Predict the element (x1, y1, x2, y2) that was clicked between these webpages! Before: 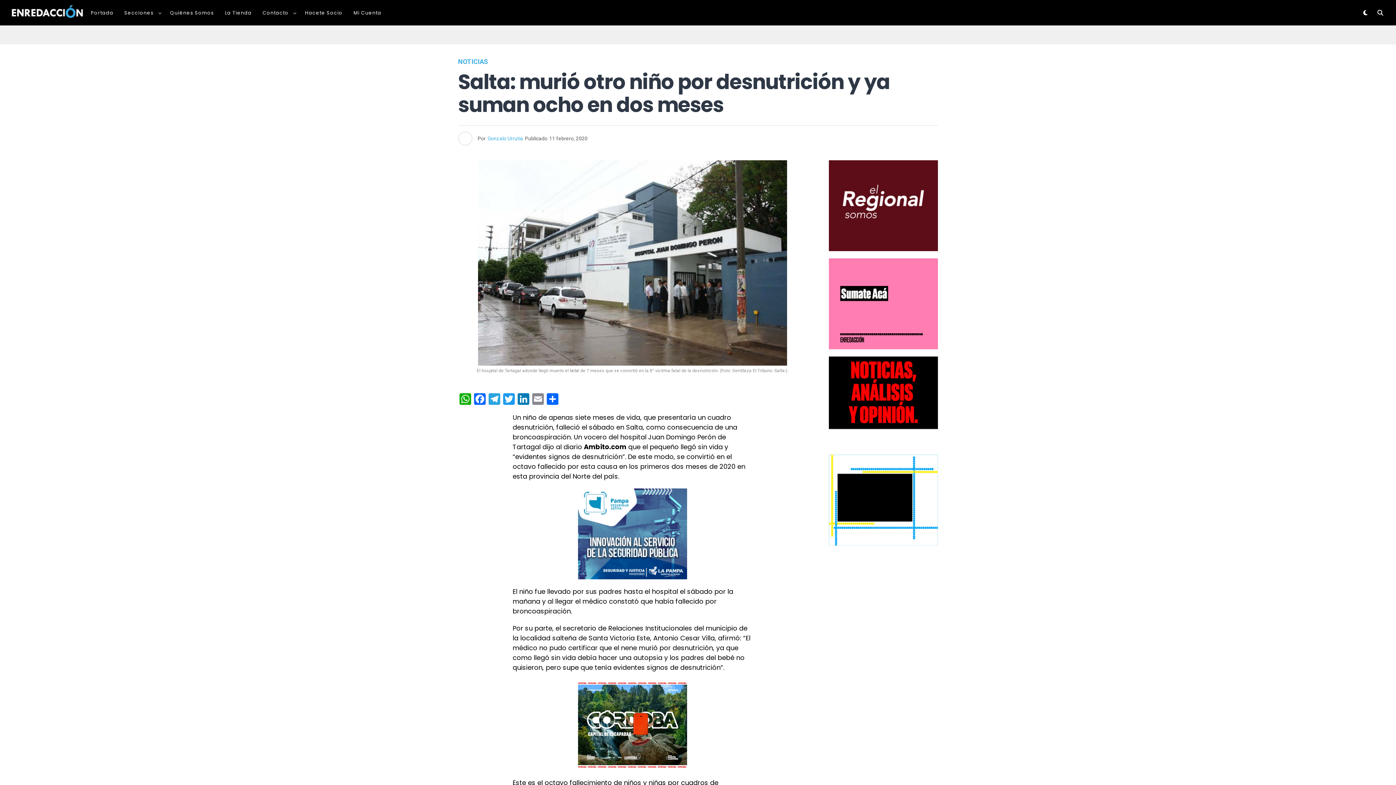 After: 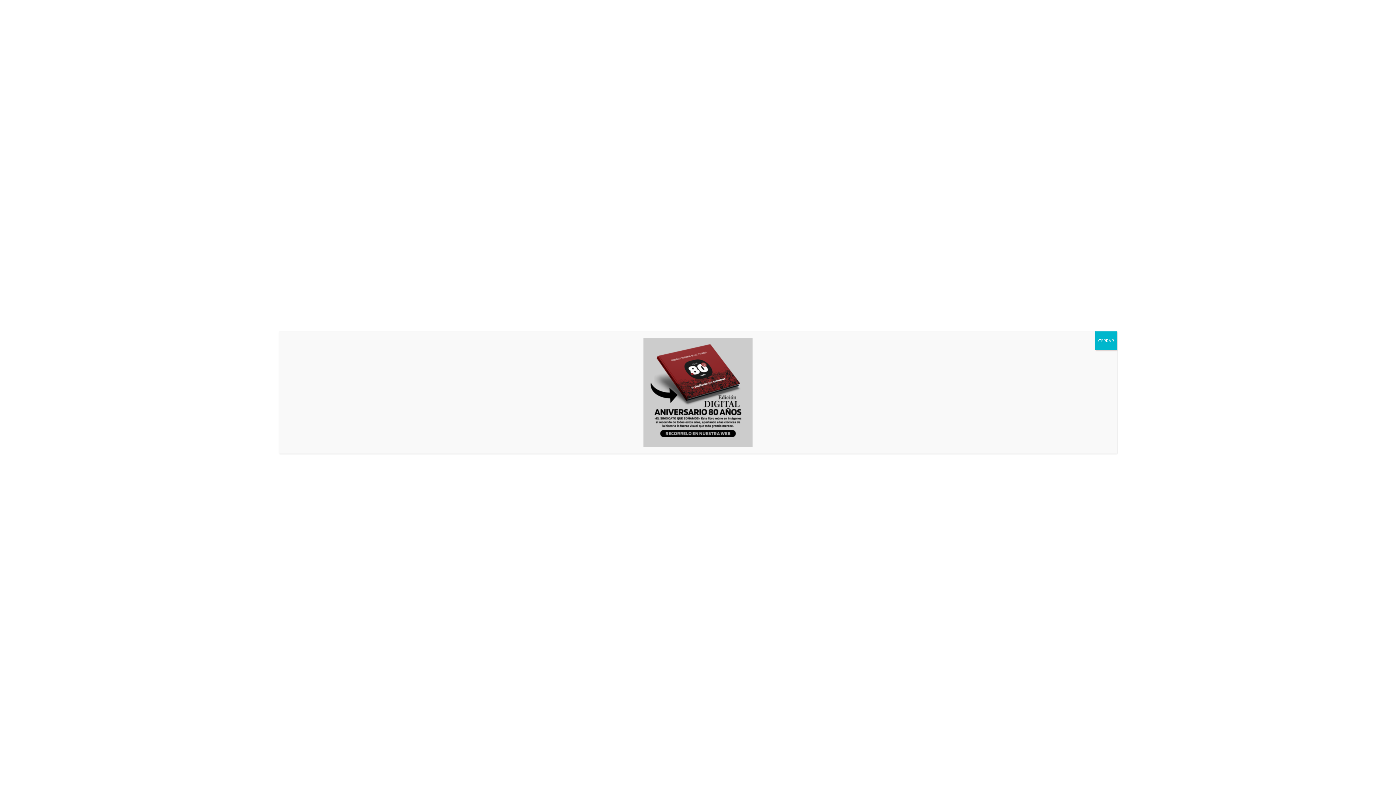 Action: bbox: (829, 160, 938, 251)